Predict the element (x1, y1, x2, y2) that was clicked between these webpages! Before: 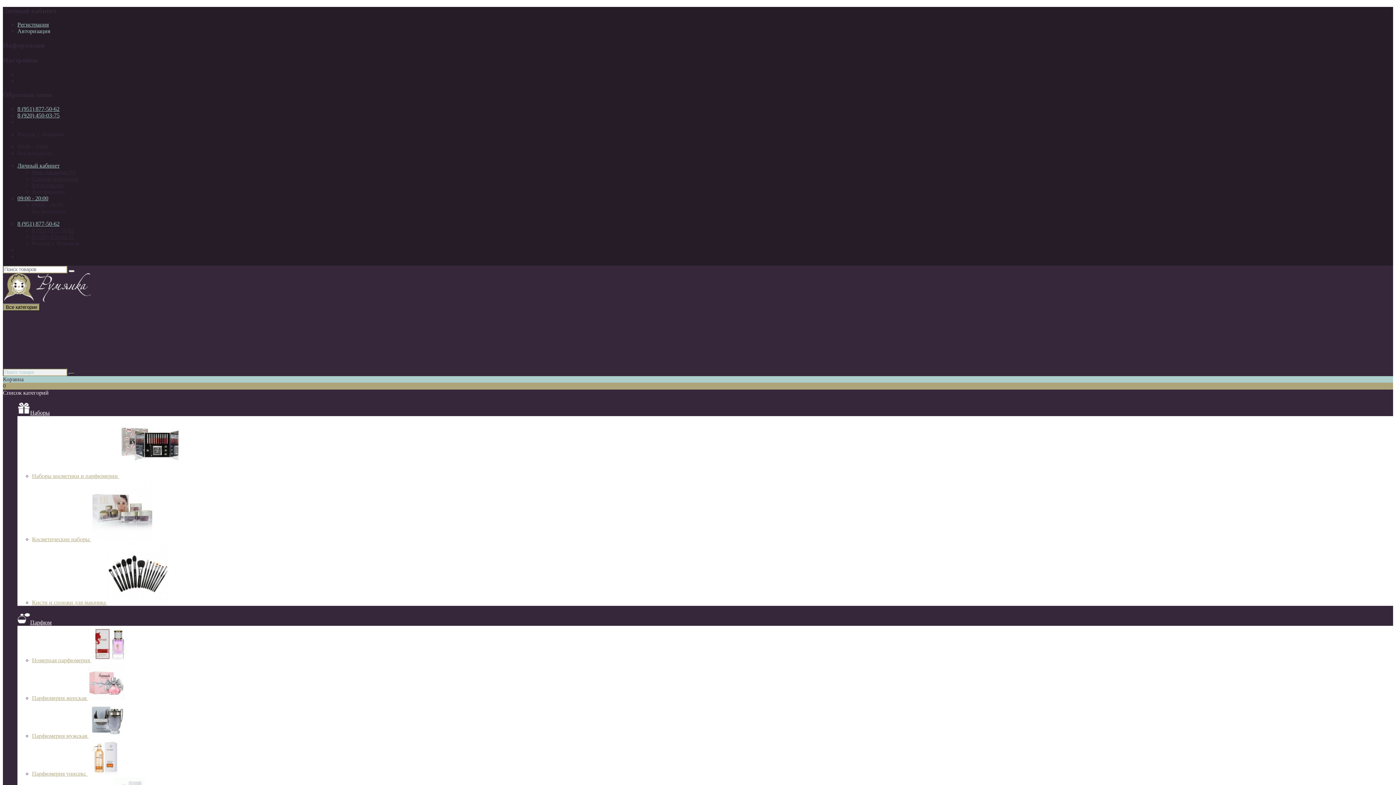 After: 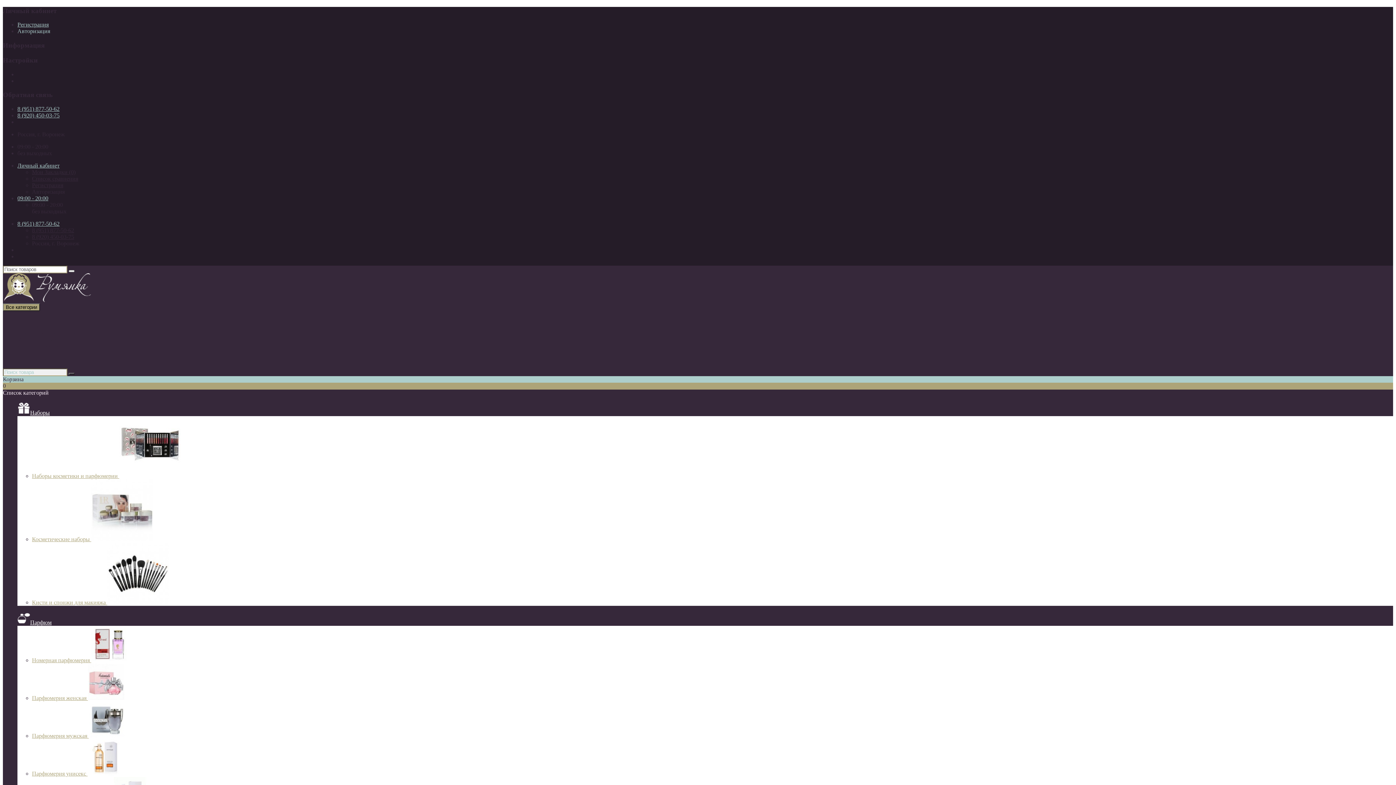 Action: bbox: (17, 28, 50, 34) label: Авторизация